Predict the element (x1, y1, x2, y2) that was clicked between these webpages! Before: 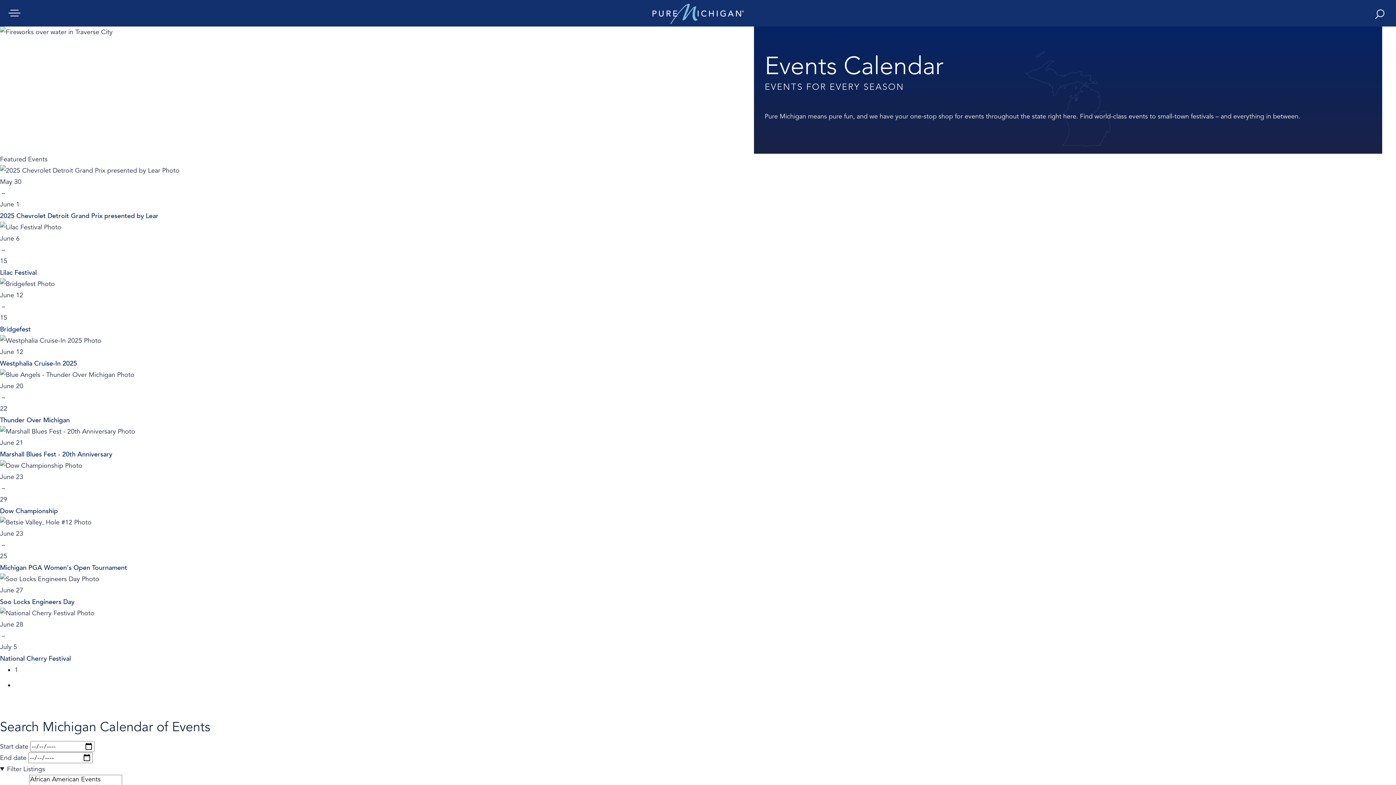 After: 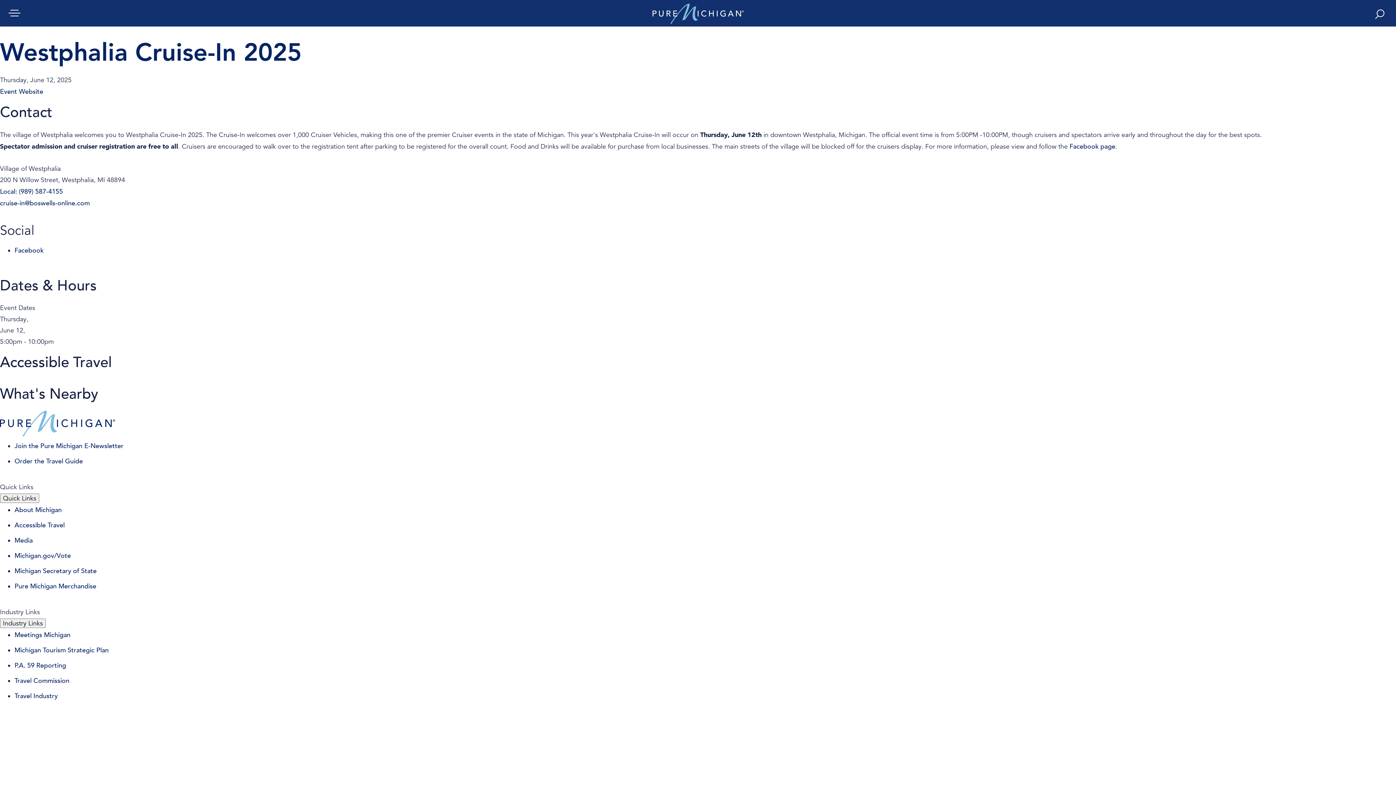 Action: label: Westphalia Cruise-In 2025 bbox: (0, 359, 77, 367)